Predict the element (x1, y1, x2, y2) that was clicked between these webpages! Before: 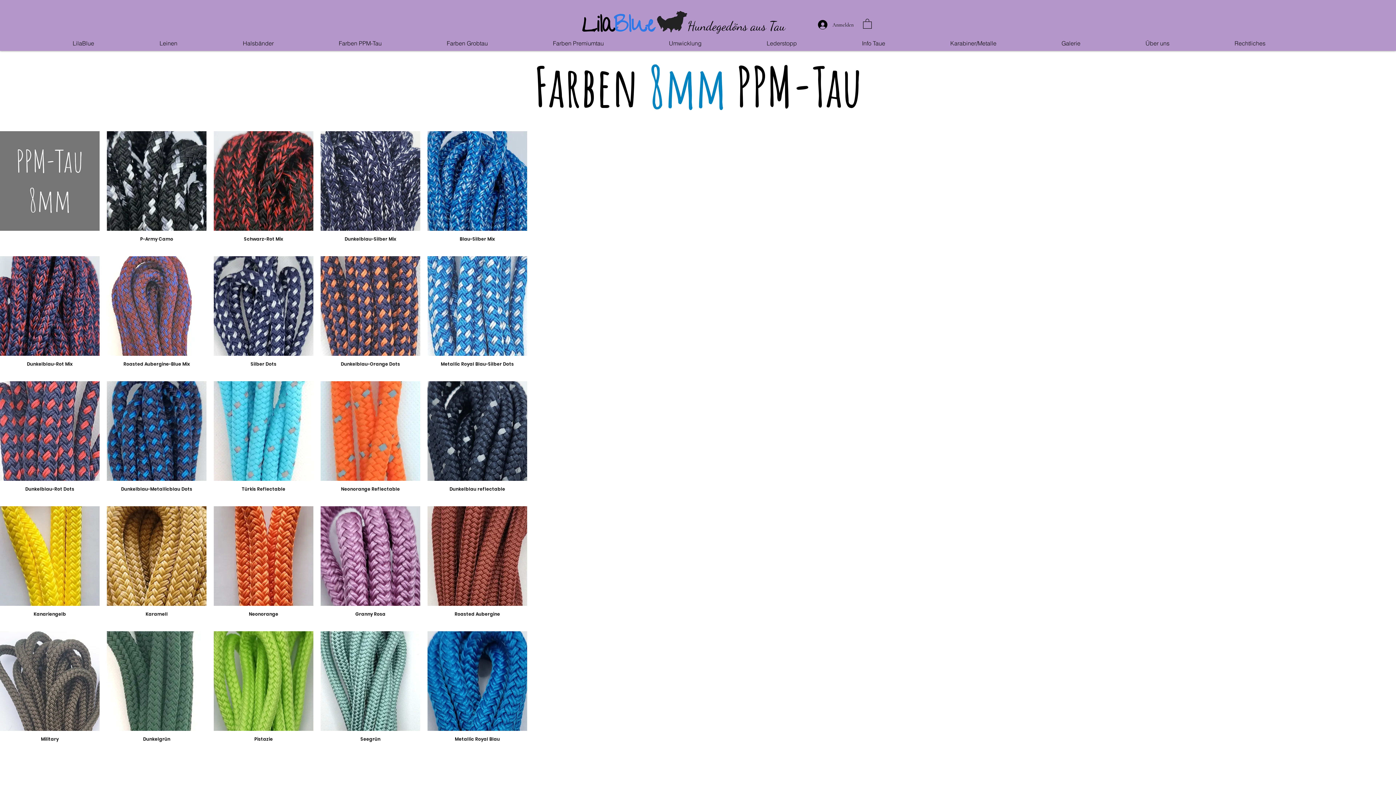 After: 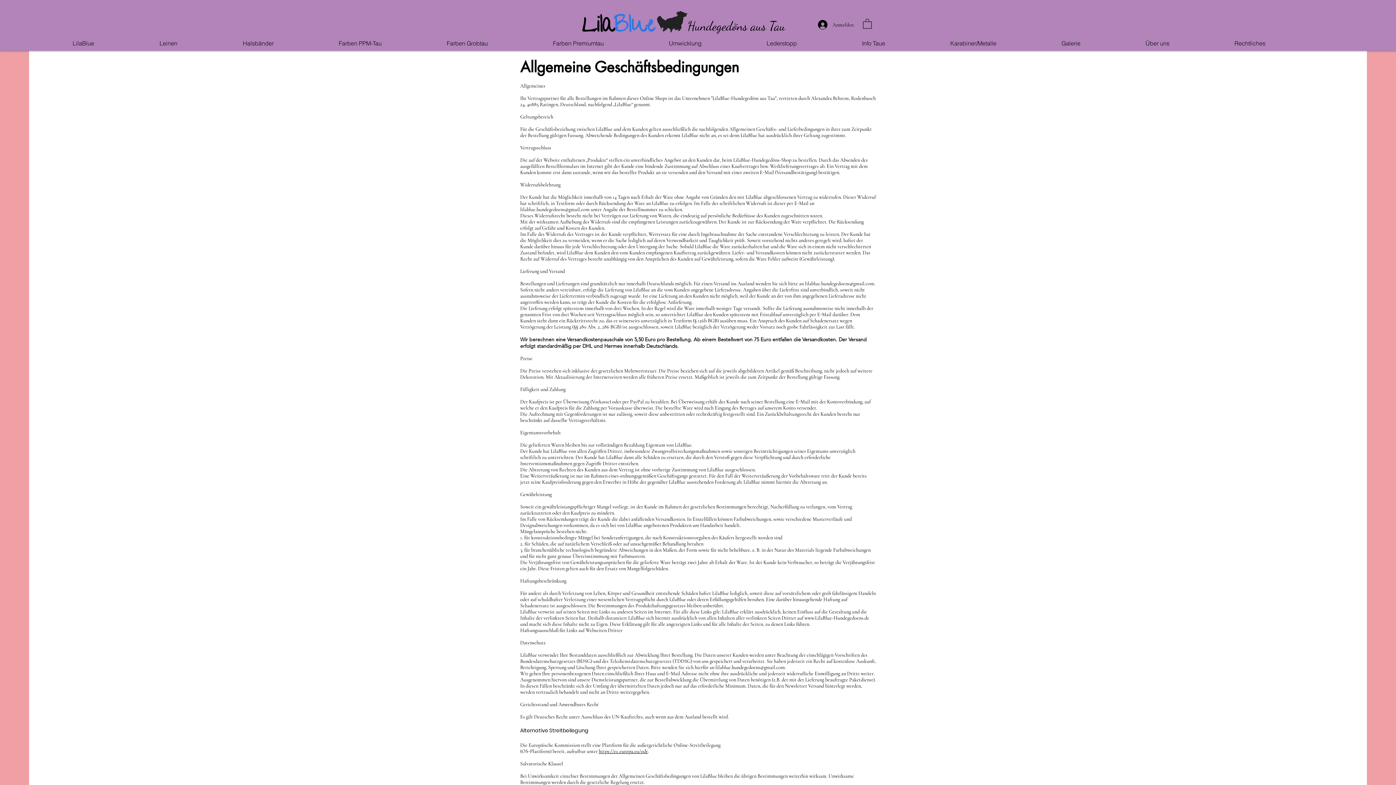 Action: bbox: (1231, 35, 1327, 50) label: Rechtliches